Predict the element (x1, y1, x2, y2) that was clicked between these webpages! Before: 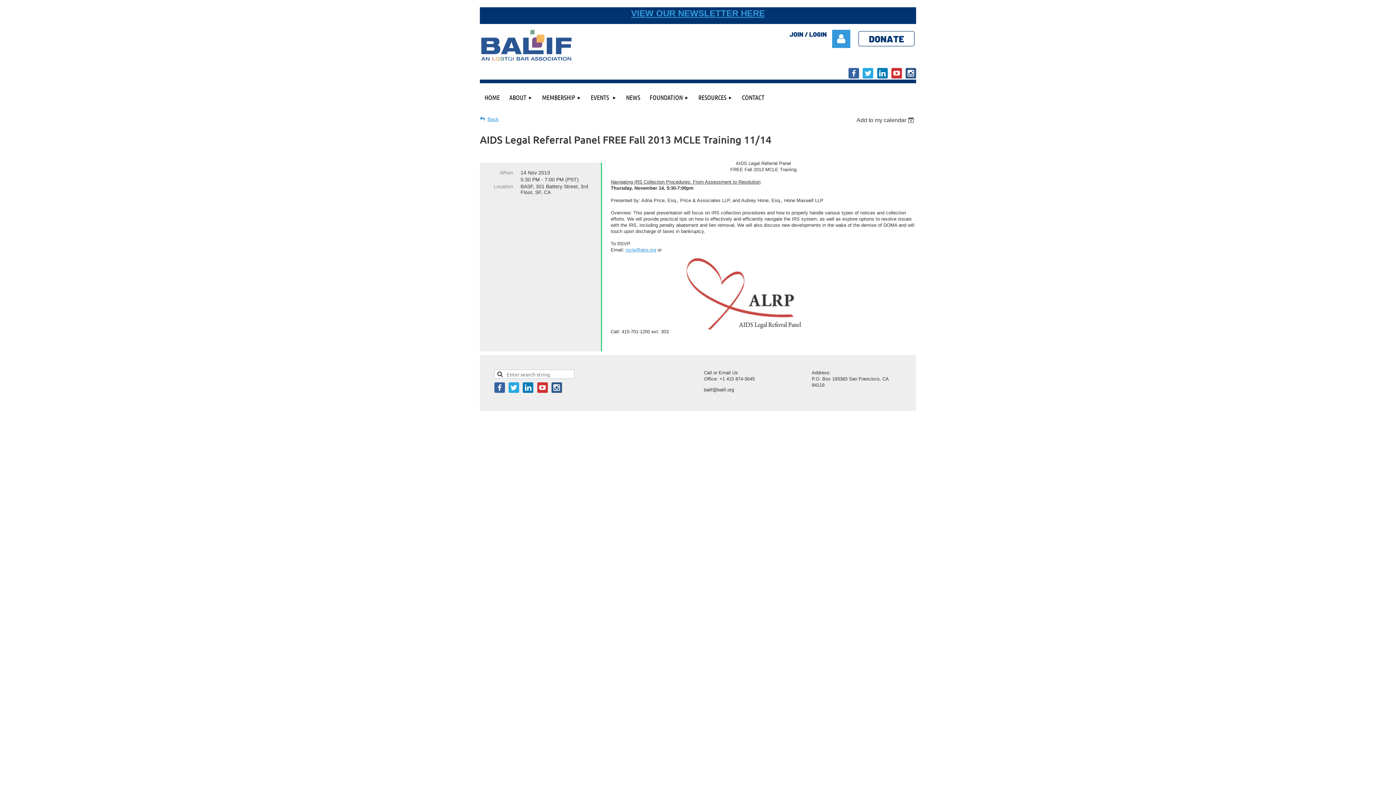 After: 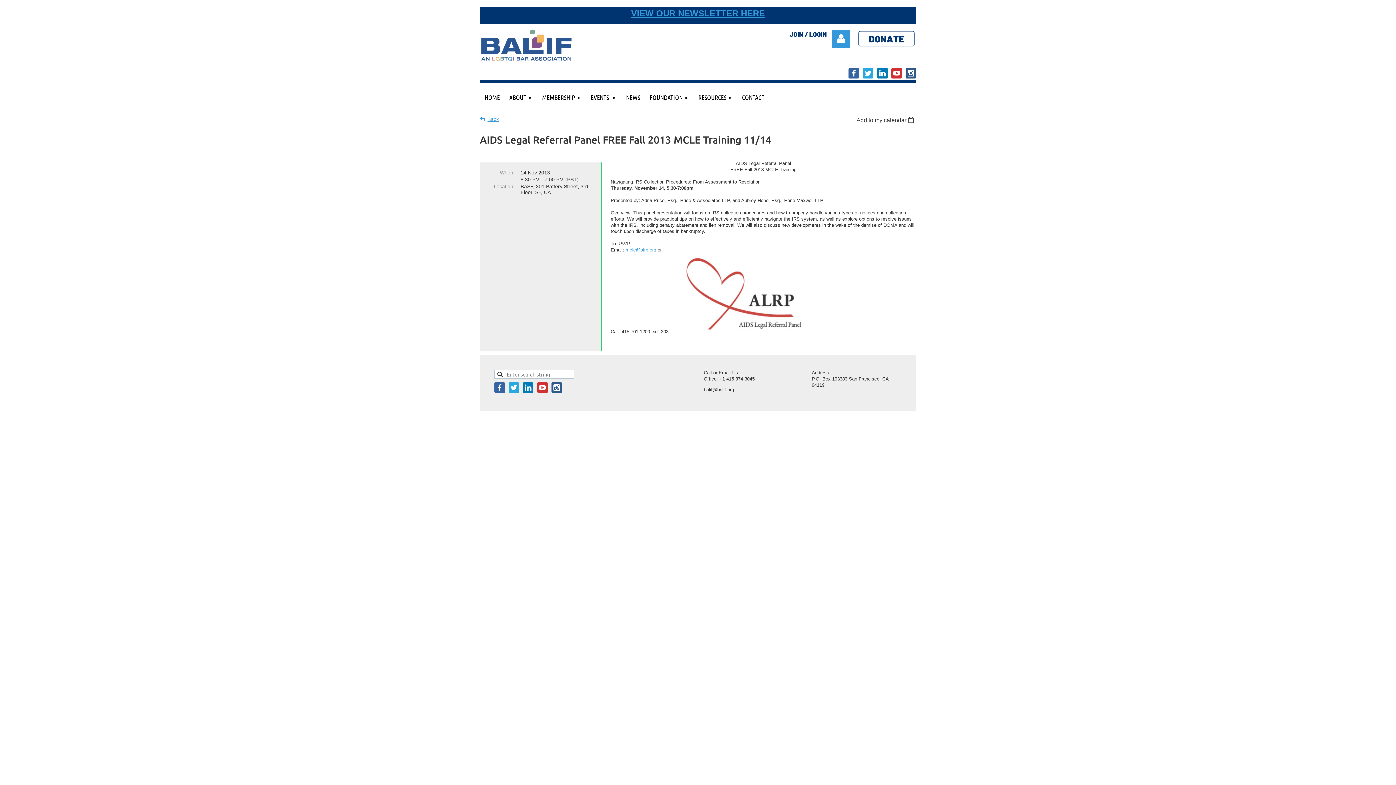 Action: bbox: (877, 67, 887, 78)